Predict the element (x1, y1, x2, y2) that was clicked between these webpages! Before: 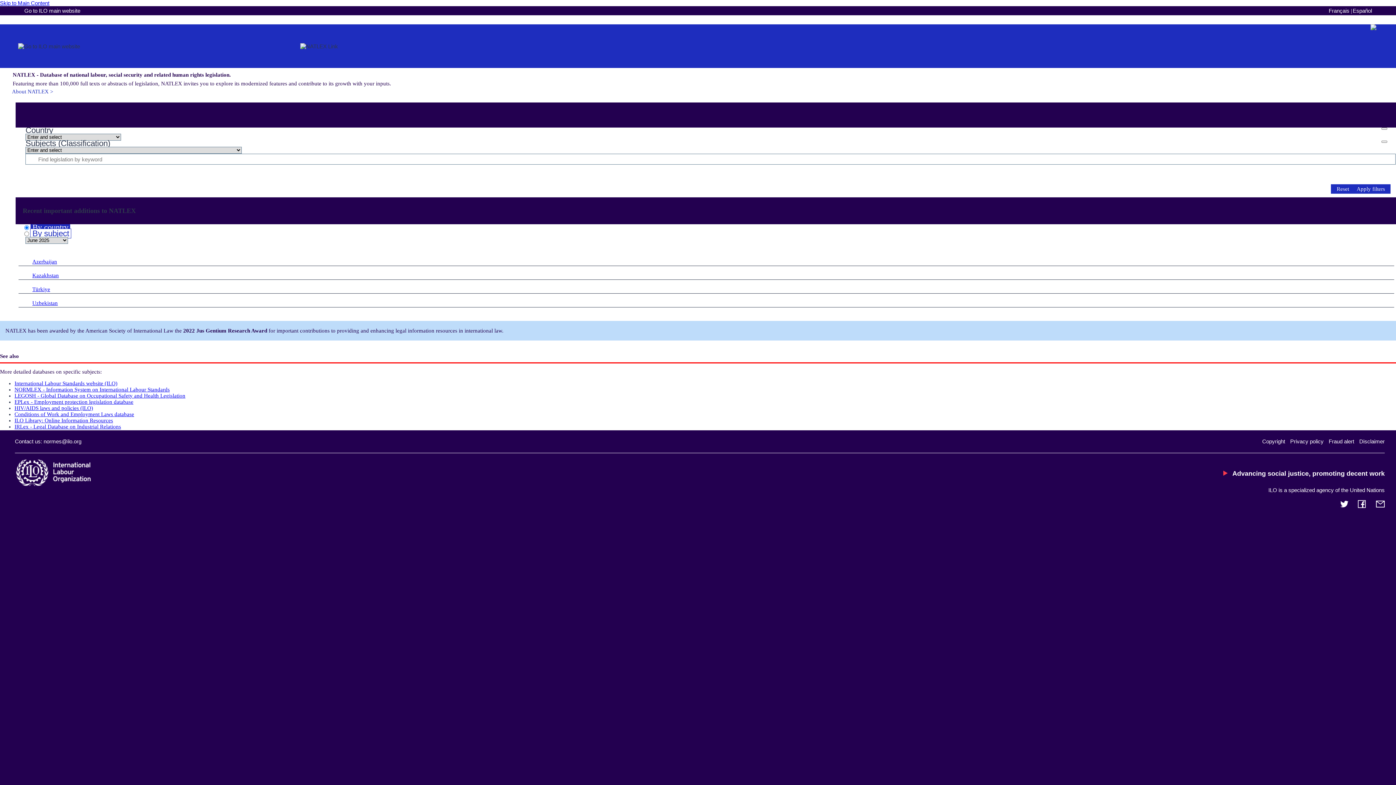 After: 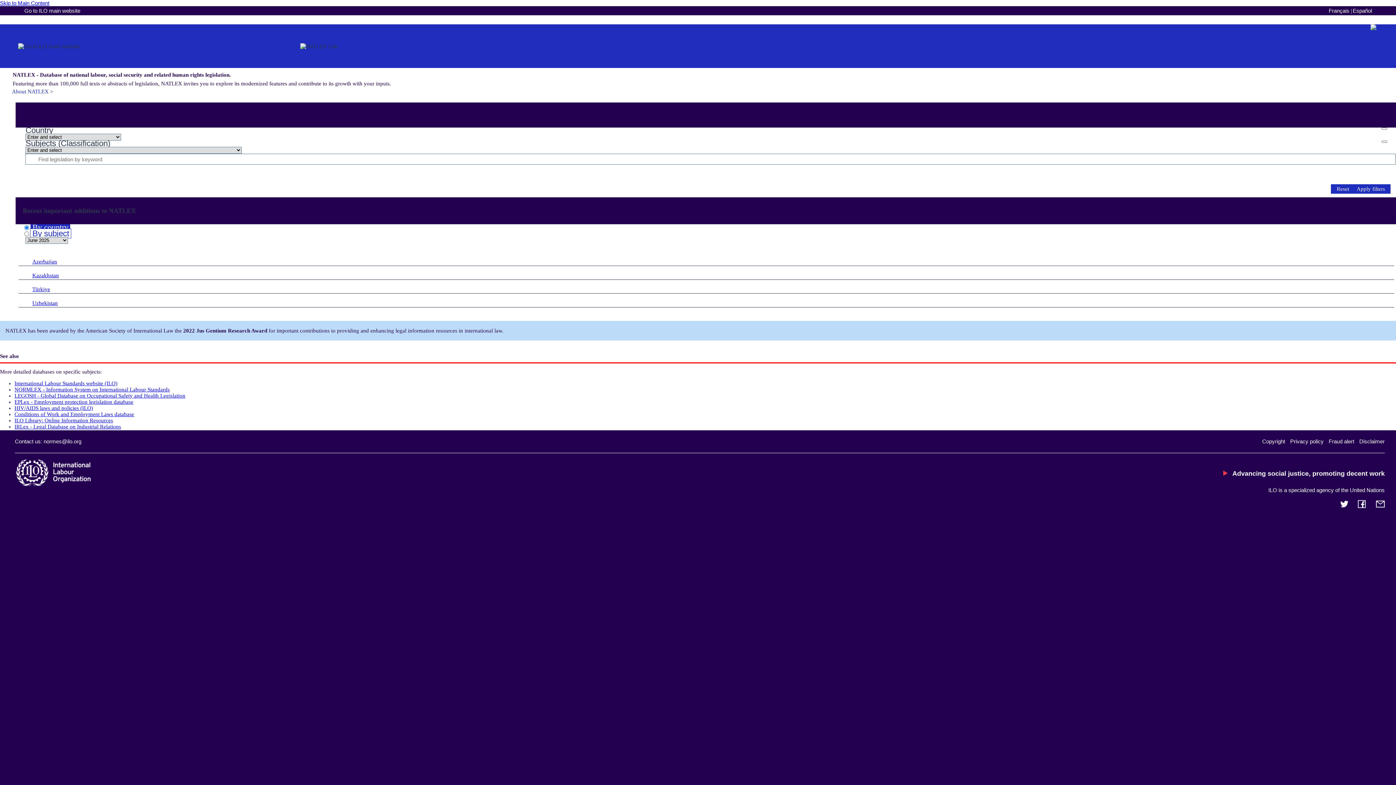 Action: bbox: (23, 7, 80, 13) label: Go to ILO main website